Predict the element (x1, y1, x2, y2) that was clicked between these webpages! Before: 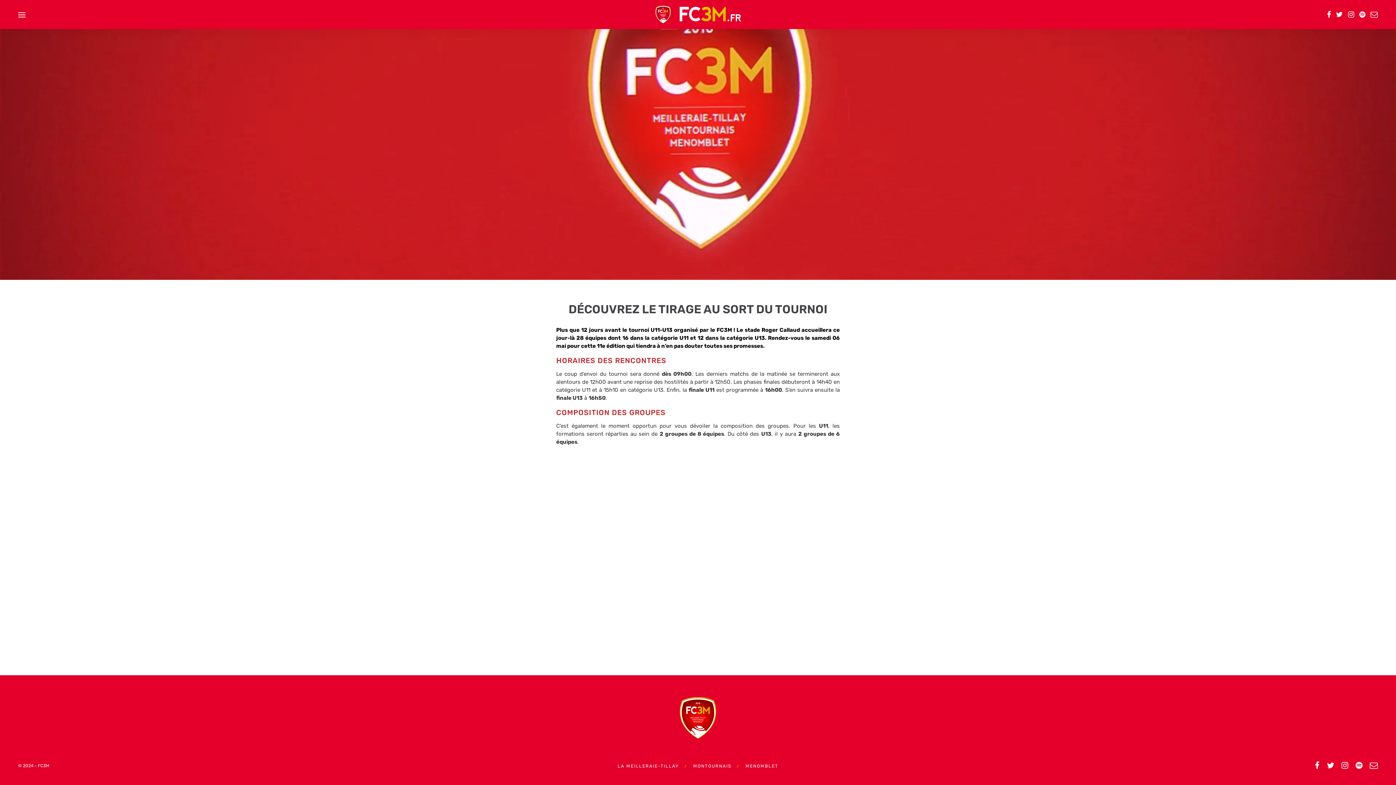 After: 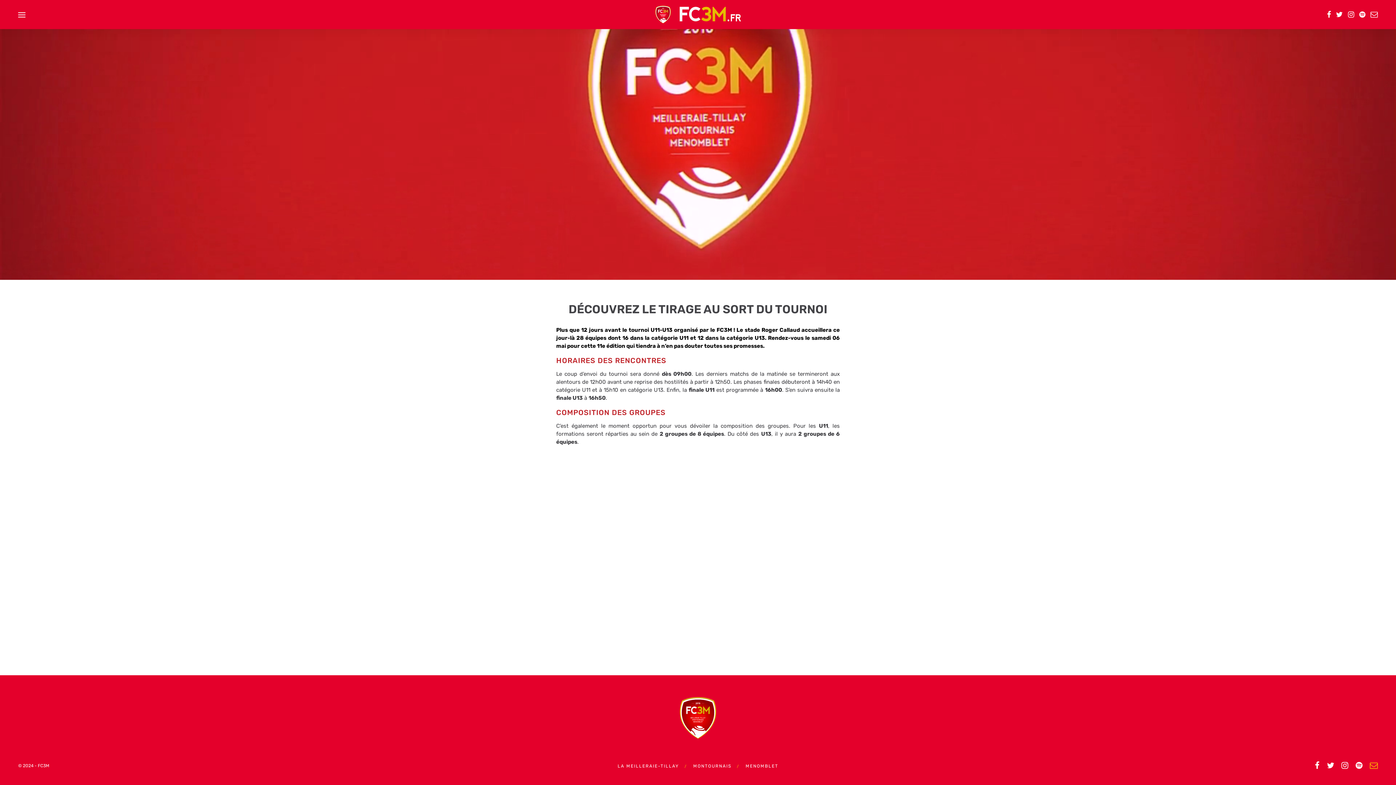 Action: bbox: (1370, 761, 1378, 770)